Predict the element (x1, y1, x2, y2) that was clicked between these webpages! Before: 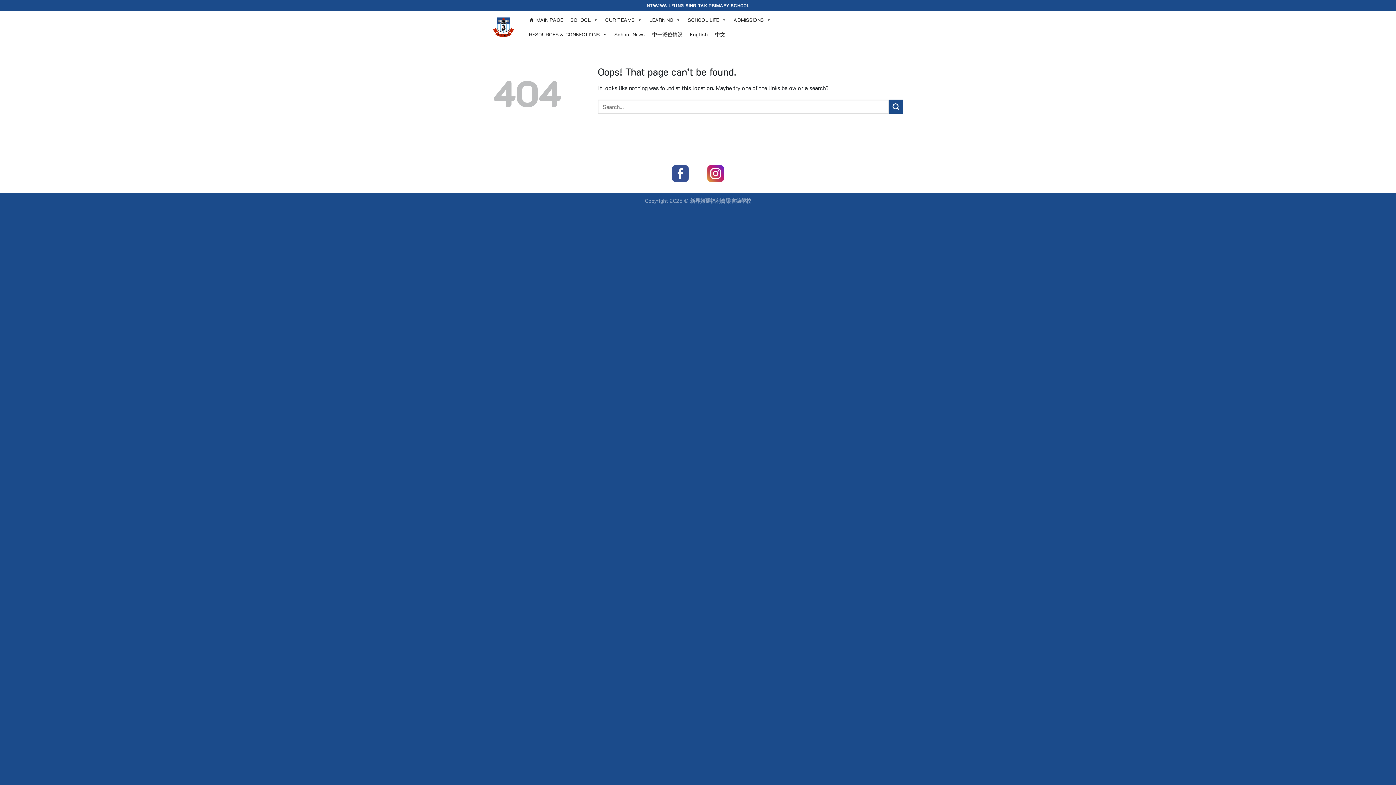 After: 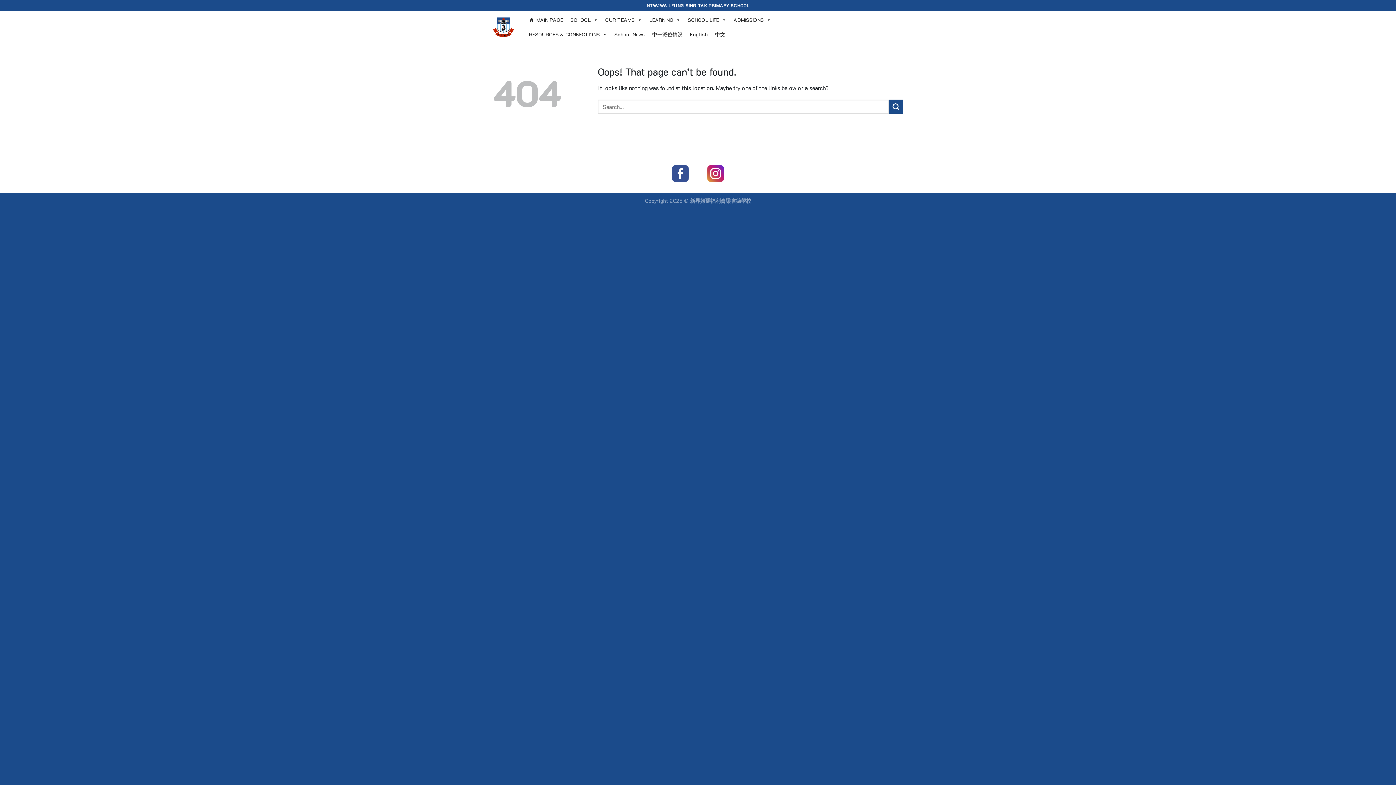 Action: bbox: (672, 165, 689, 182)